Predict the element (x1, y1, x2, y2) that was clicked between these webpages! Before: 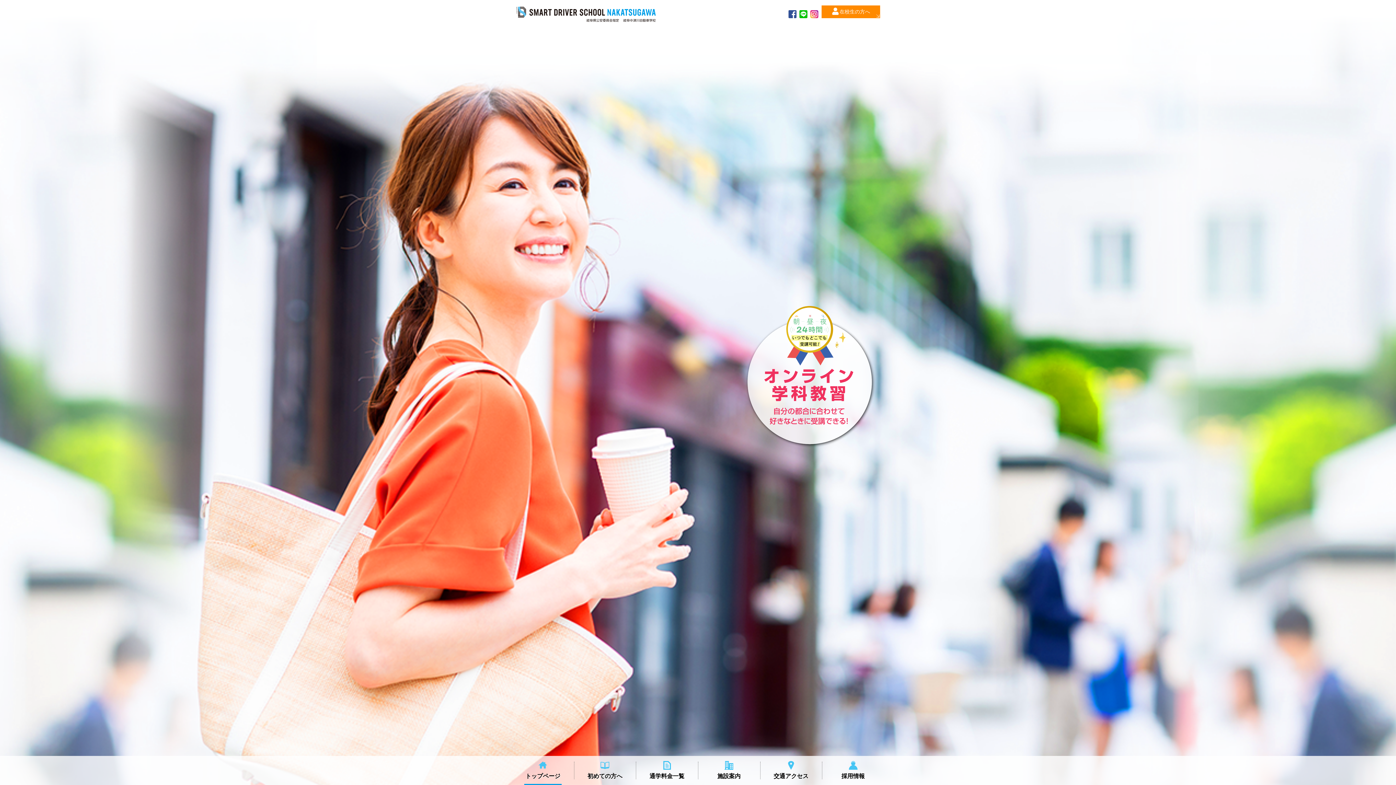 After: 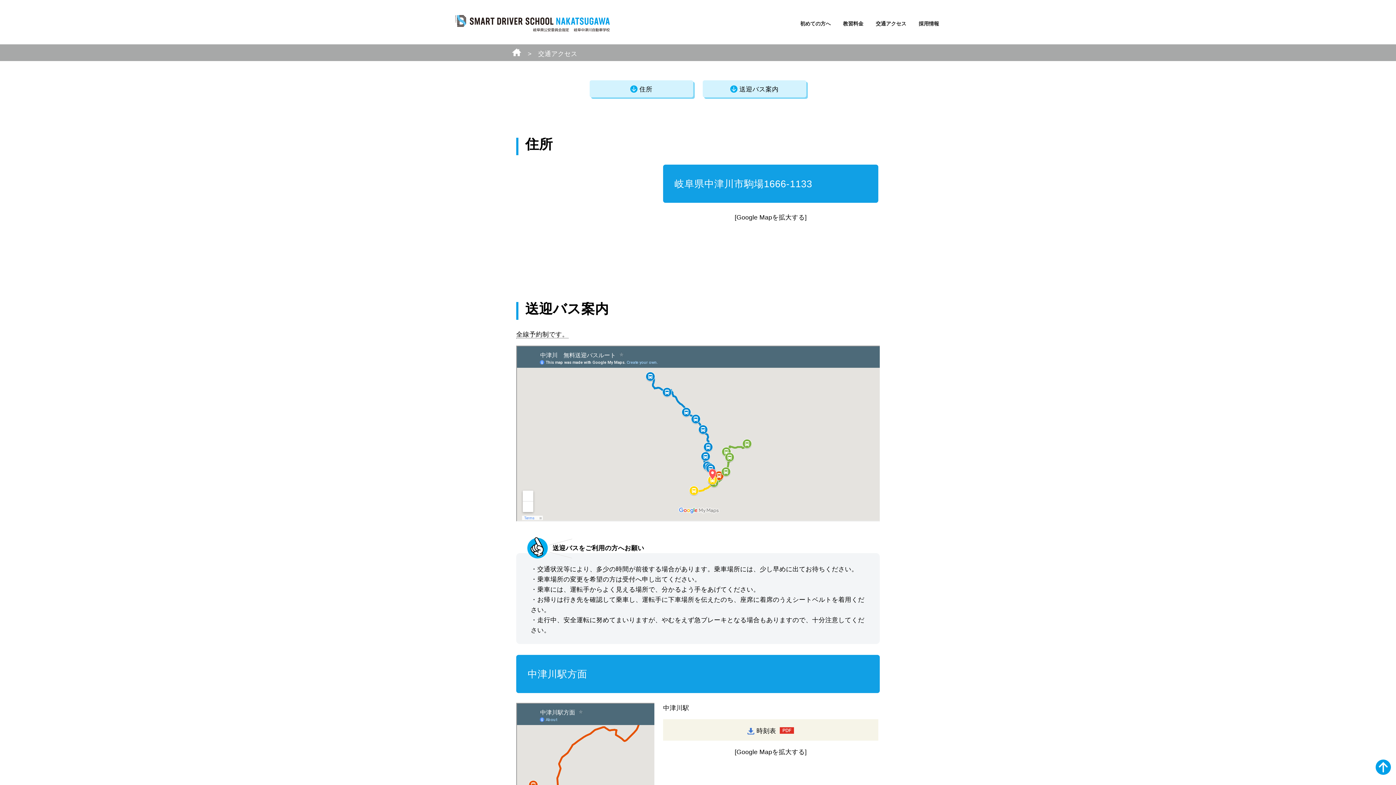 Action: bbox: (760, 756, 822, 785) label: 交通アクセス